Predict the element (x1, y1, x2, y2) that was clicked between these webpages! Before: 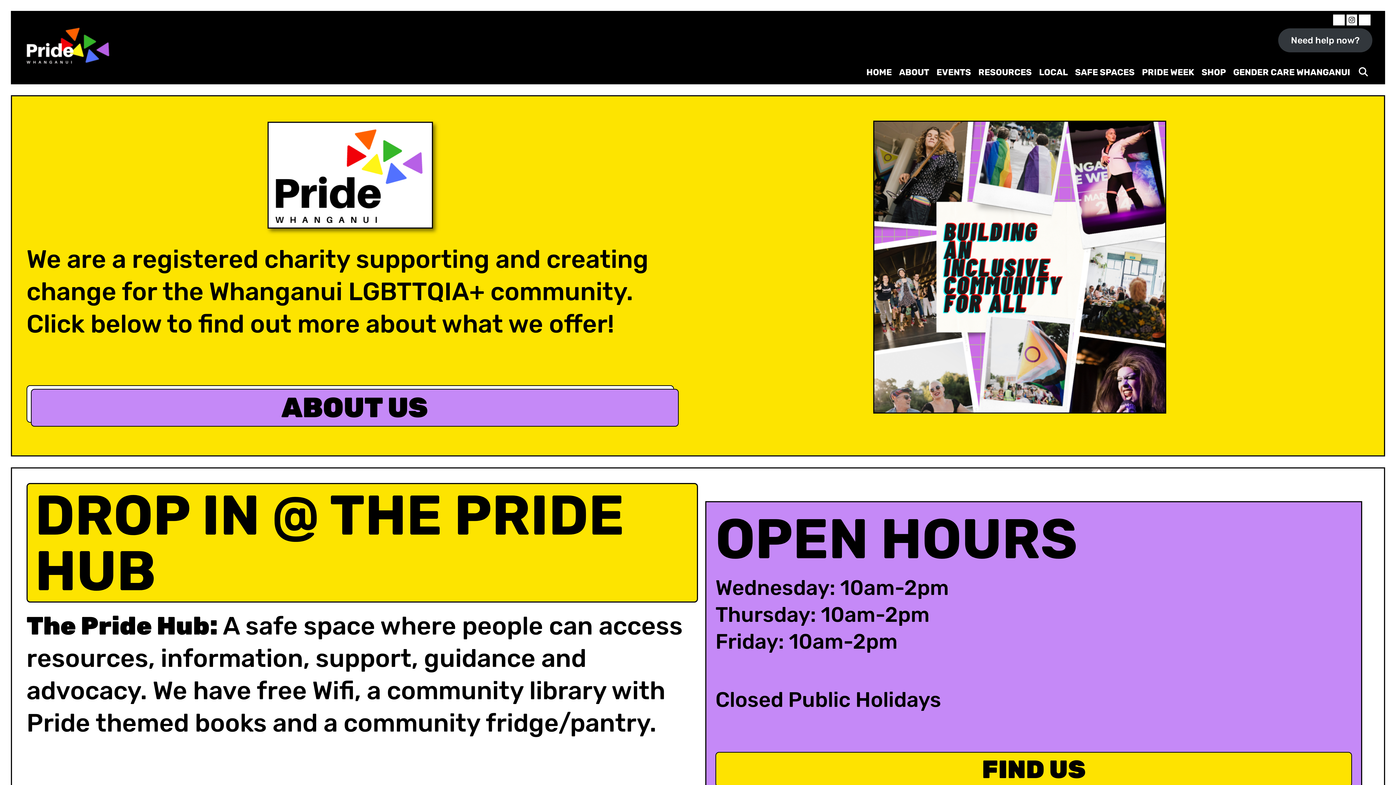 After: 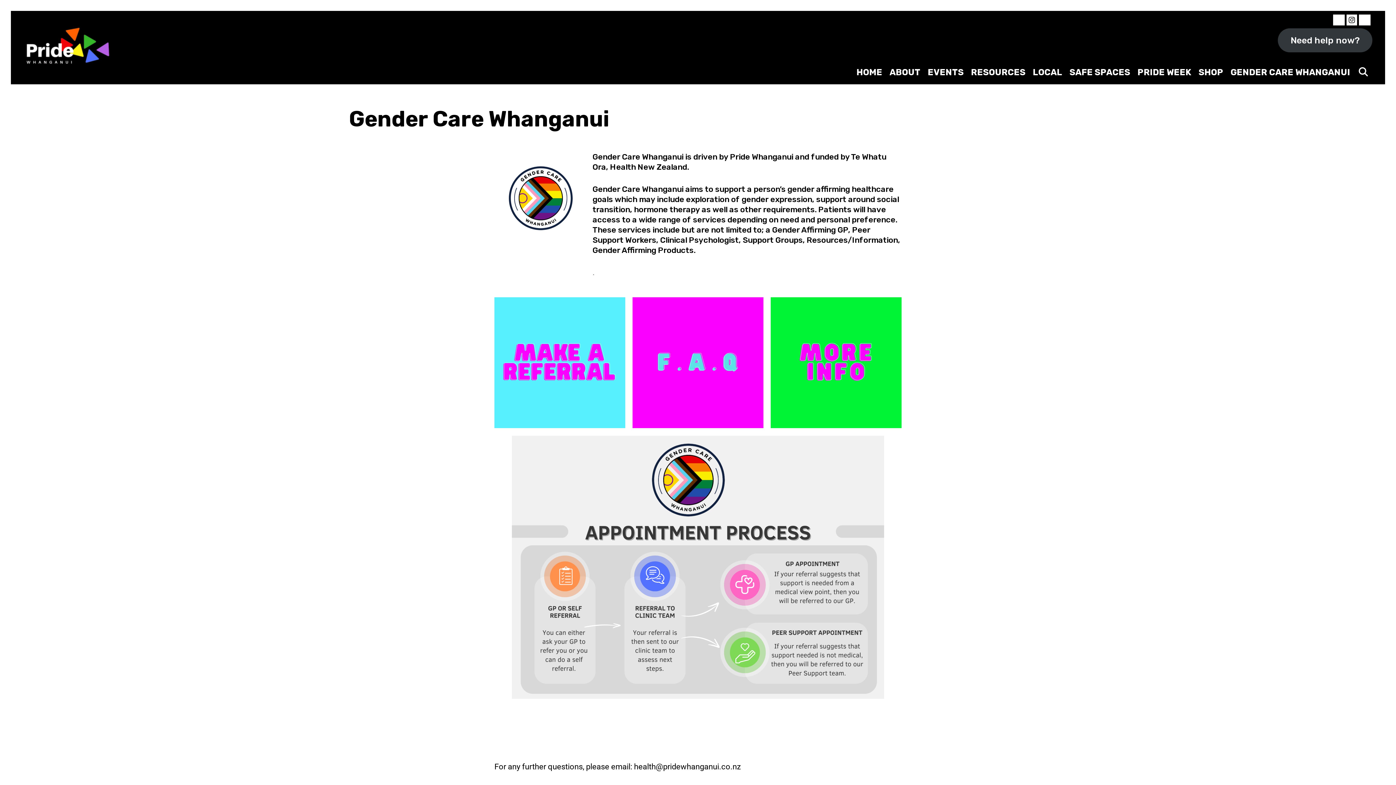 Action: bbox: (1229, 60, 1354, 84) label: GENDER CARE WHANGANUI